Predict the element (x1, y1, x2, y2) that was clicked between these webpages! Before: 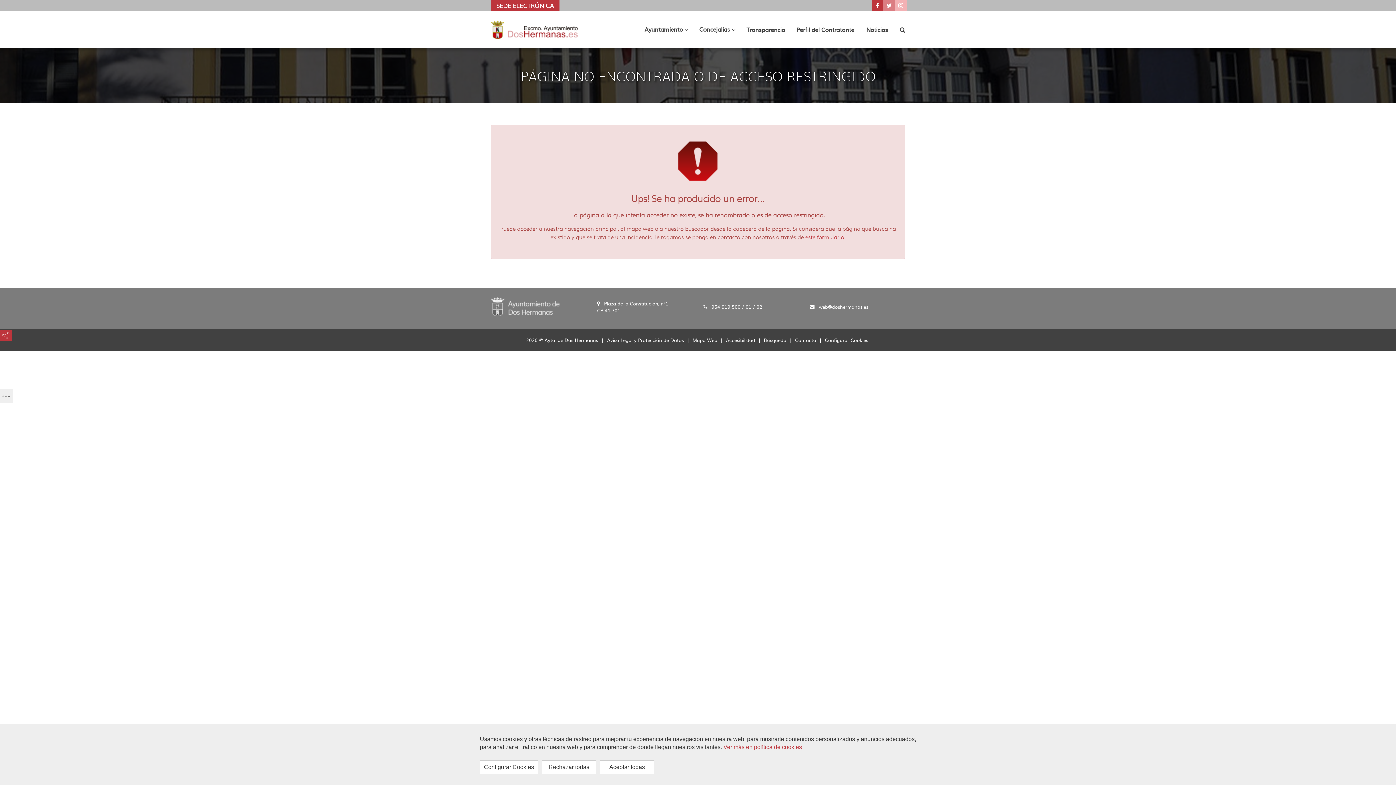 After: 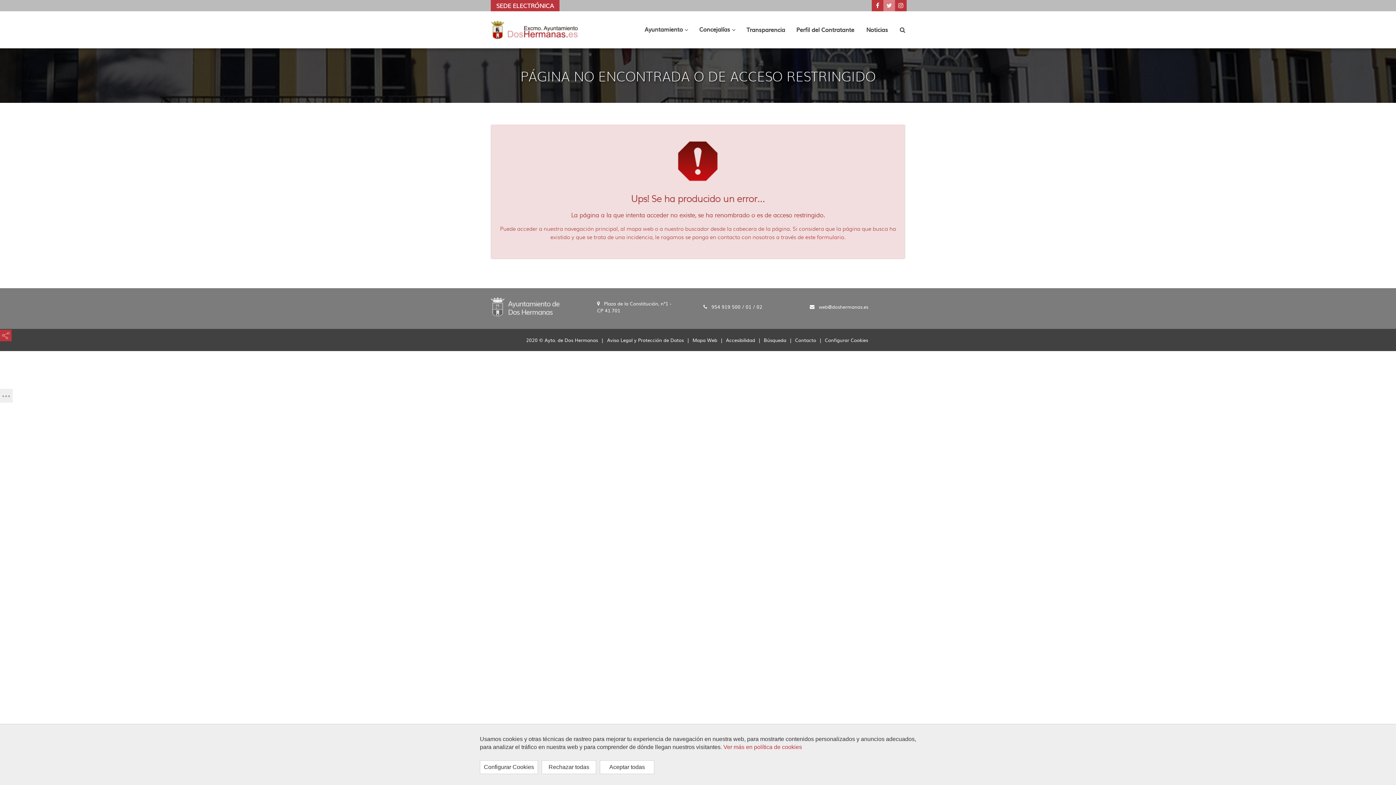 Action: label: ???key.formatter.header.accesstext???Ir a nuestra página de Instagram bbox: (895, 0, 906, 11)